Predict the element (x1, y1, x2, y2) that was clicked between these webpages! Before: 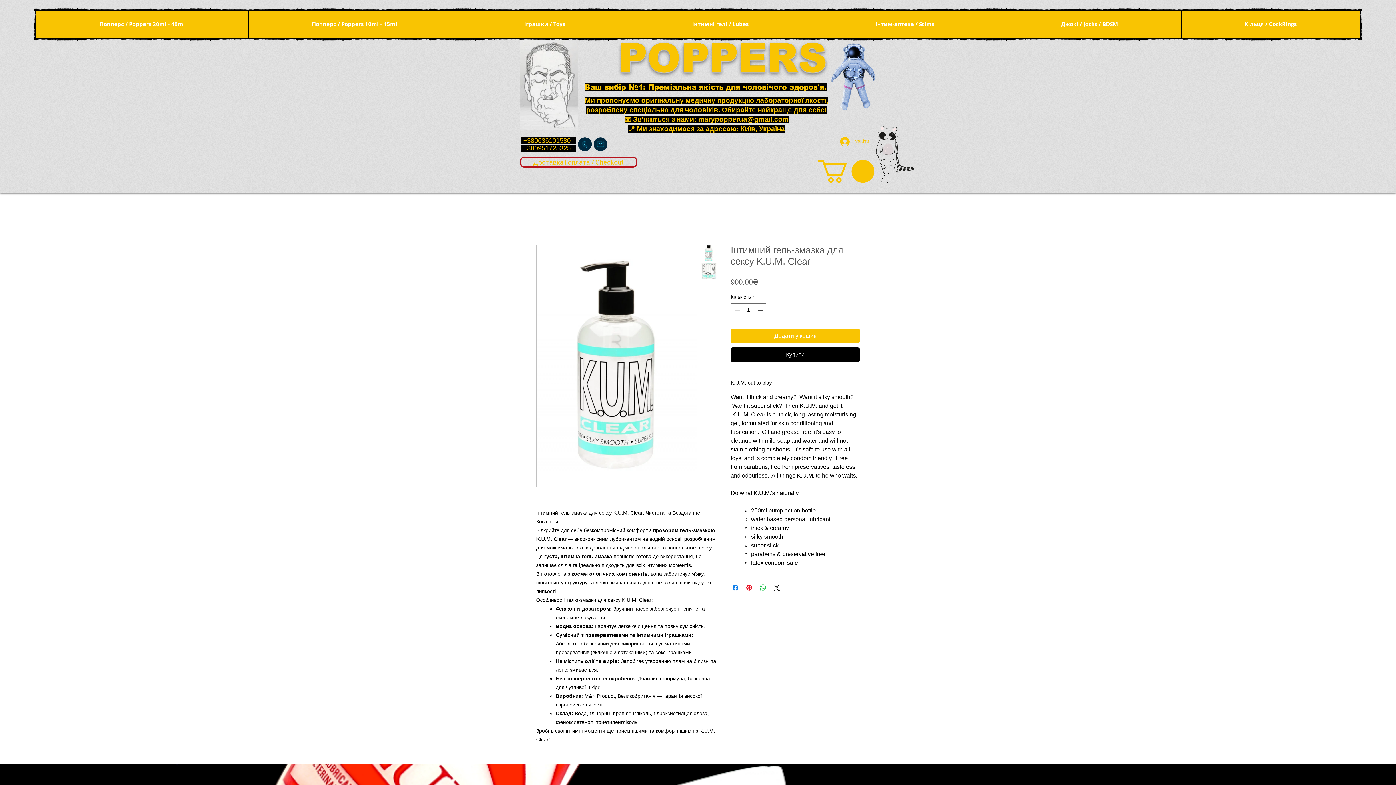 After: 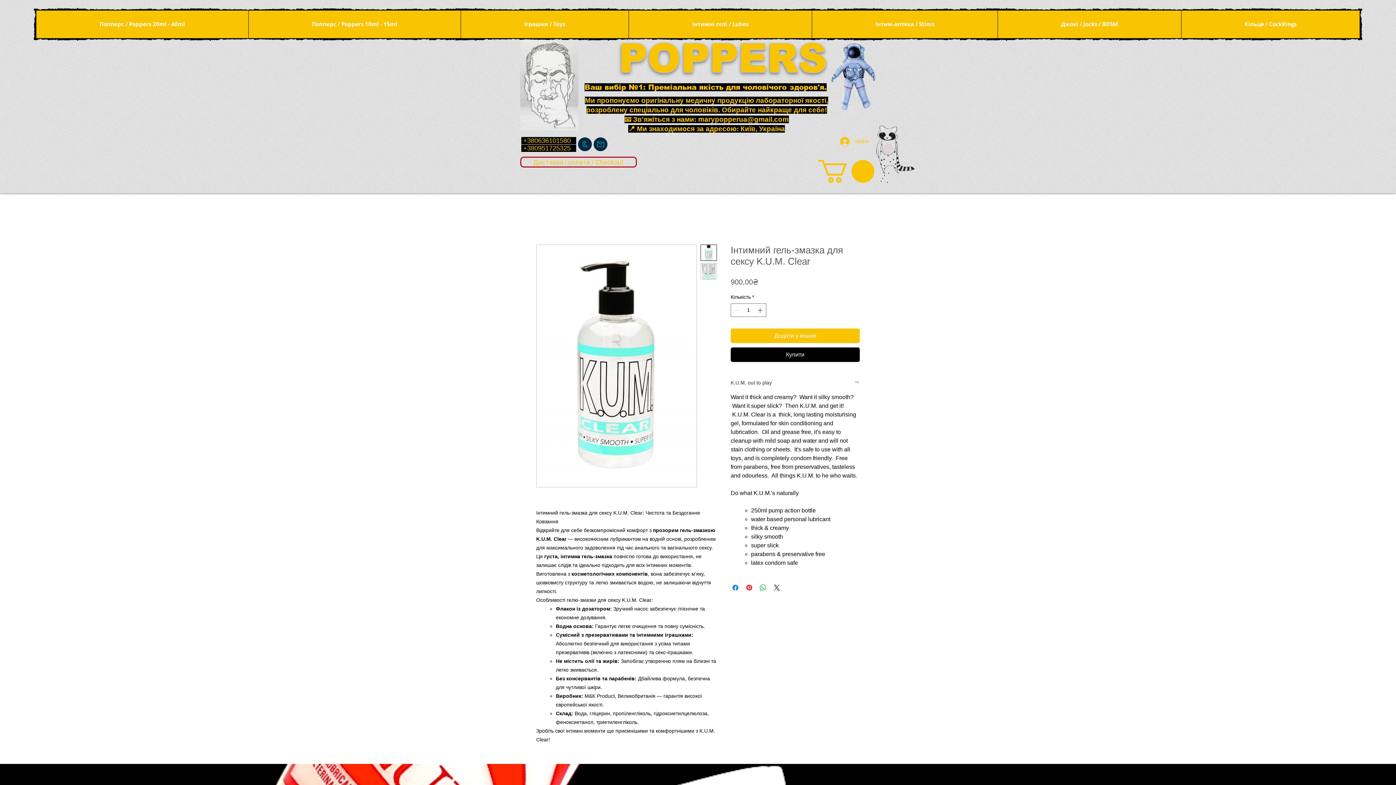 Action: label: K.U.M. out to play bbox: (730, 379, 860, 386)